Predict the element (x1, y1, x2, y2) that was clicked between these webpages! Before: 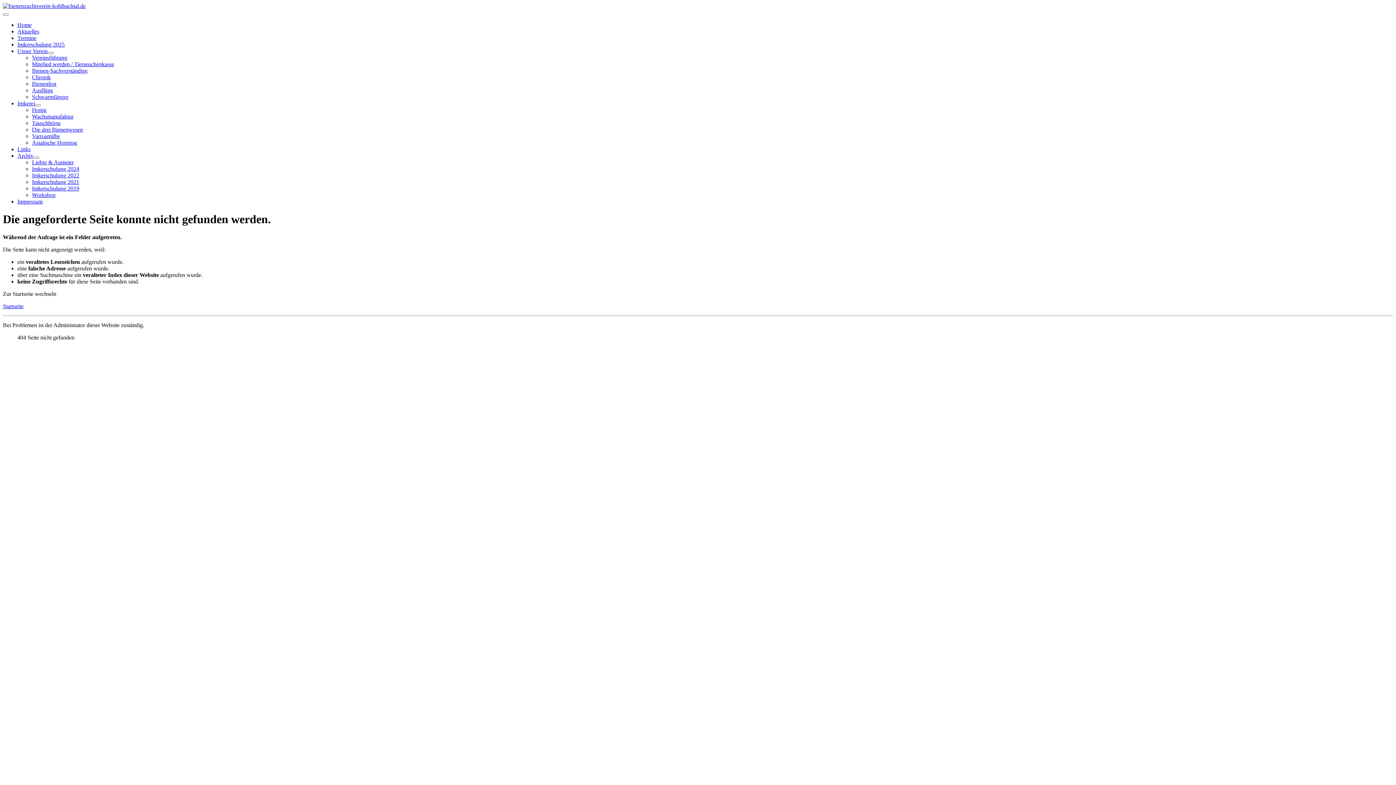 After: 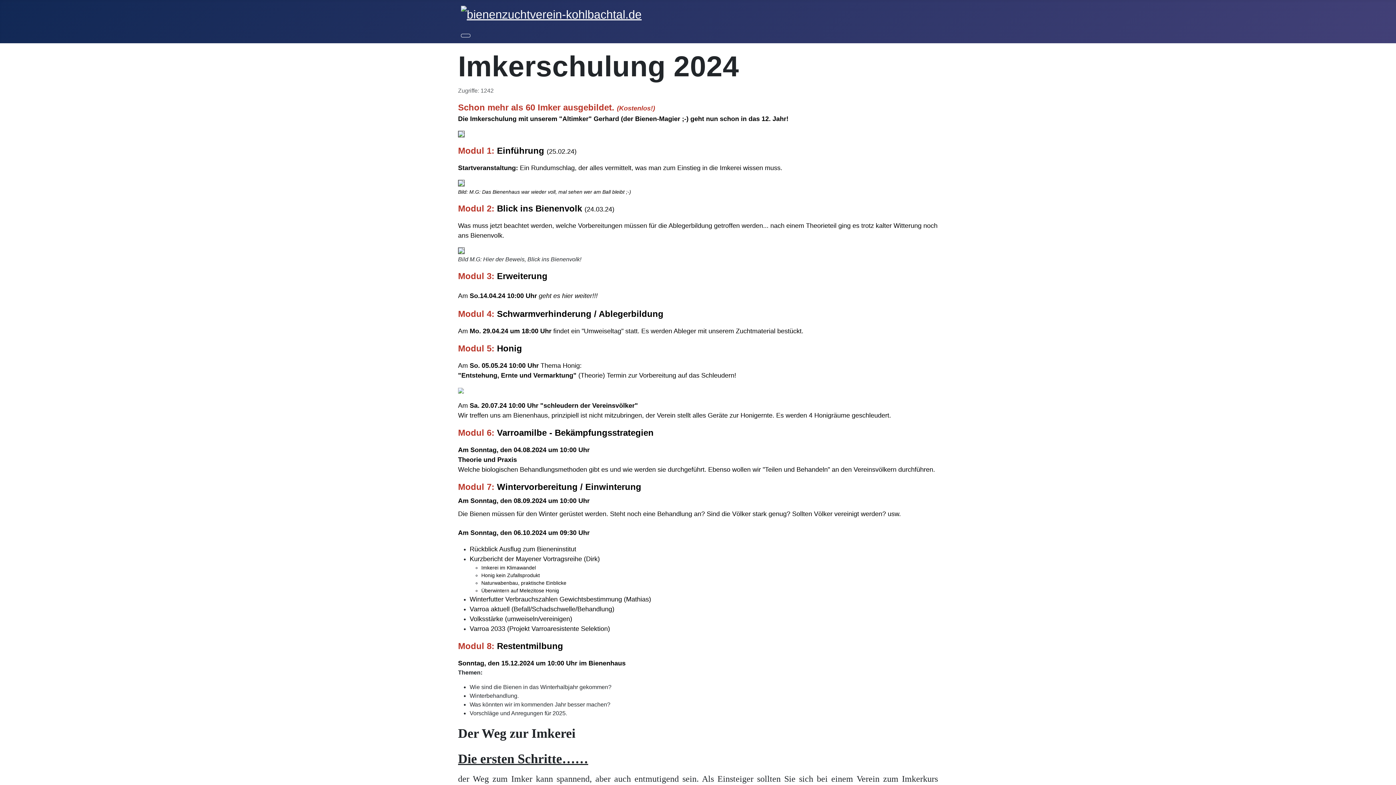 Action: bbox: (32, 165, 79, 172) label: Imkerschulung 2024